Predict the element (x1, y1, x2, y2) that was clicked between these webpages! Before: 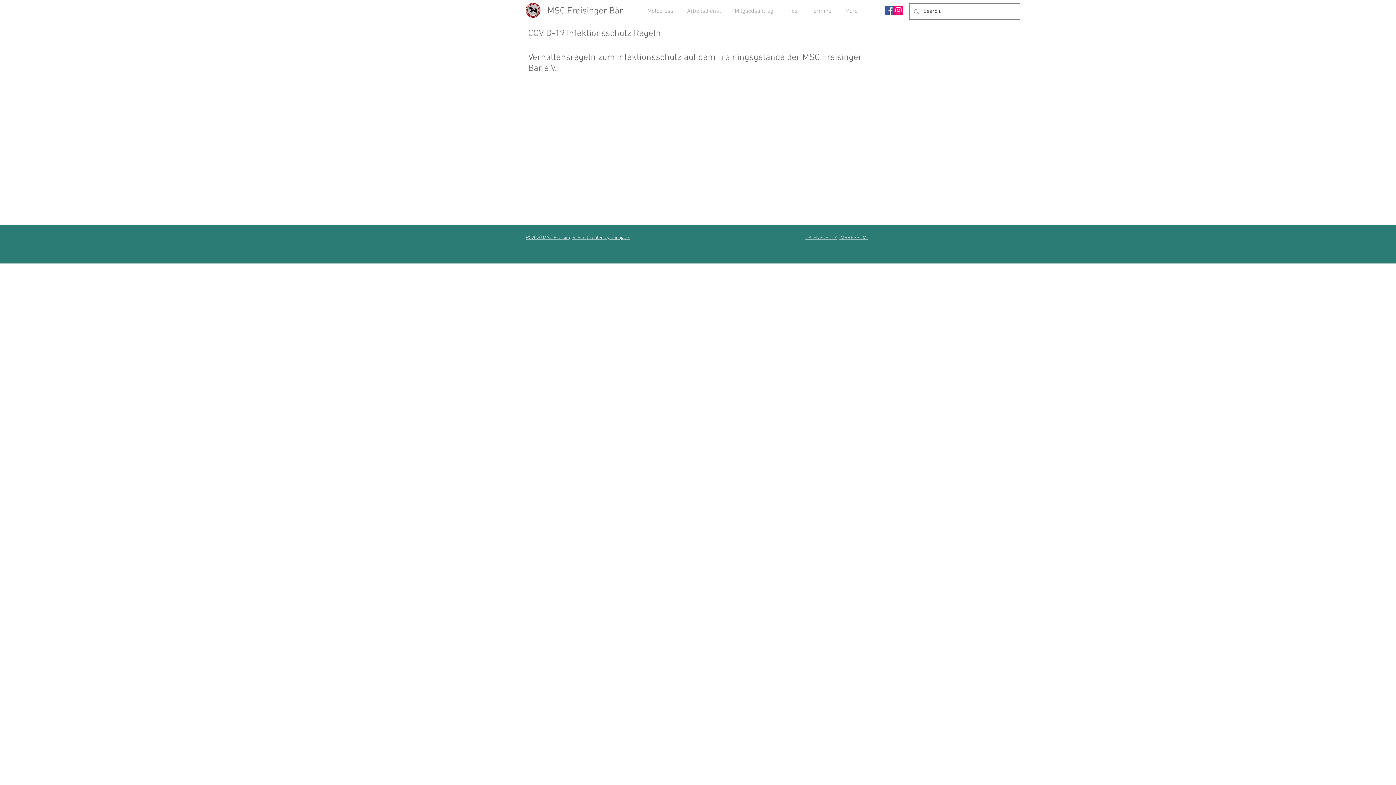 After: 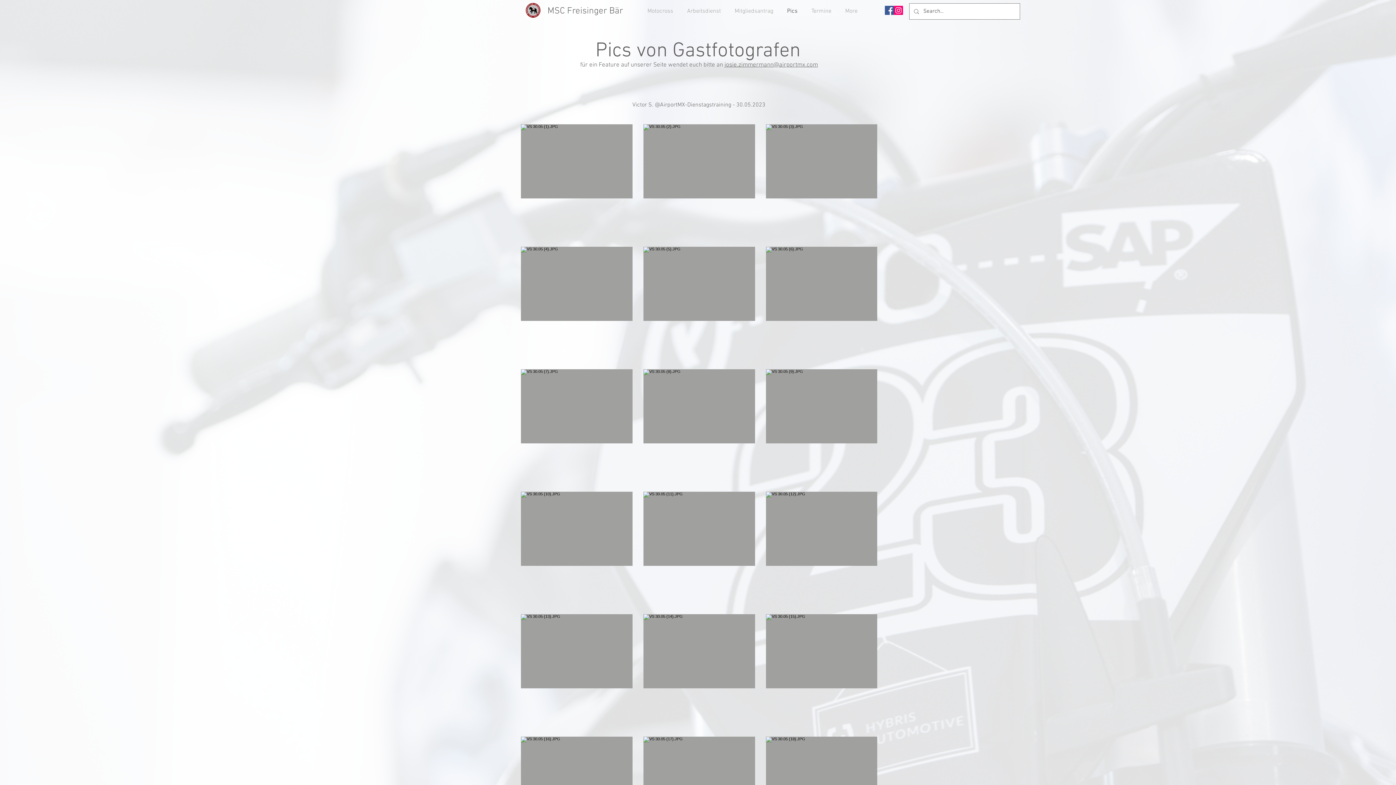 Action: label: Pics bbox: (778, 6, 803, 16)